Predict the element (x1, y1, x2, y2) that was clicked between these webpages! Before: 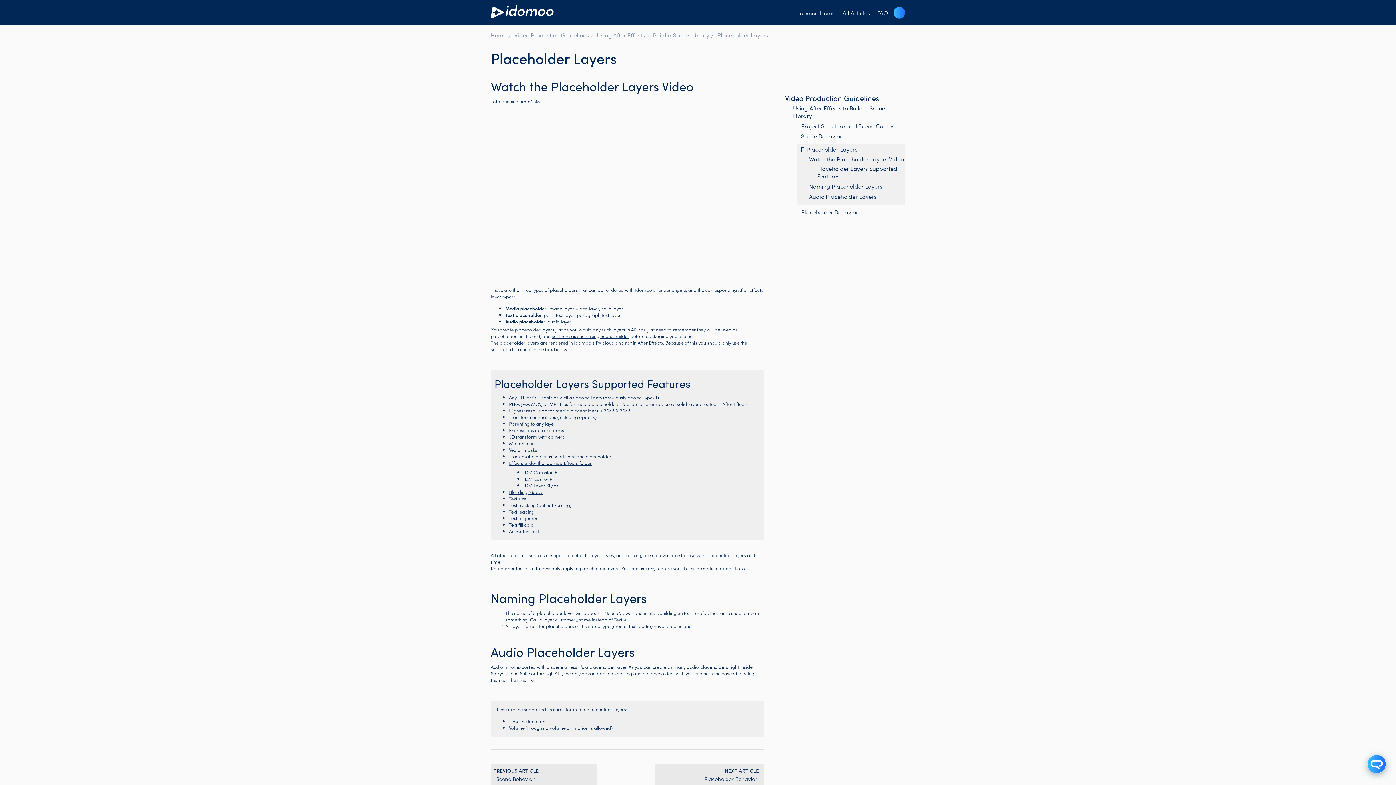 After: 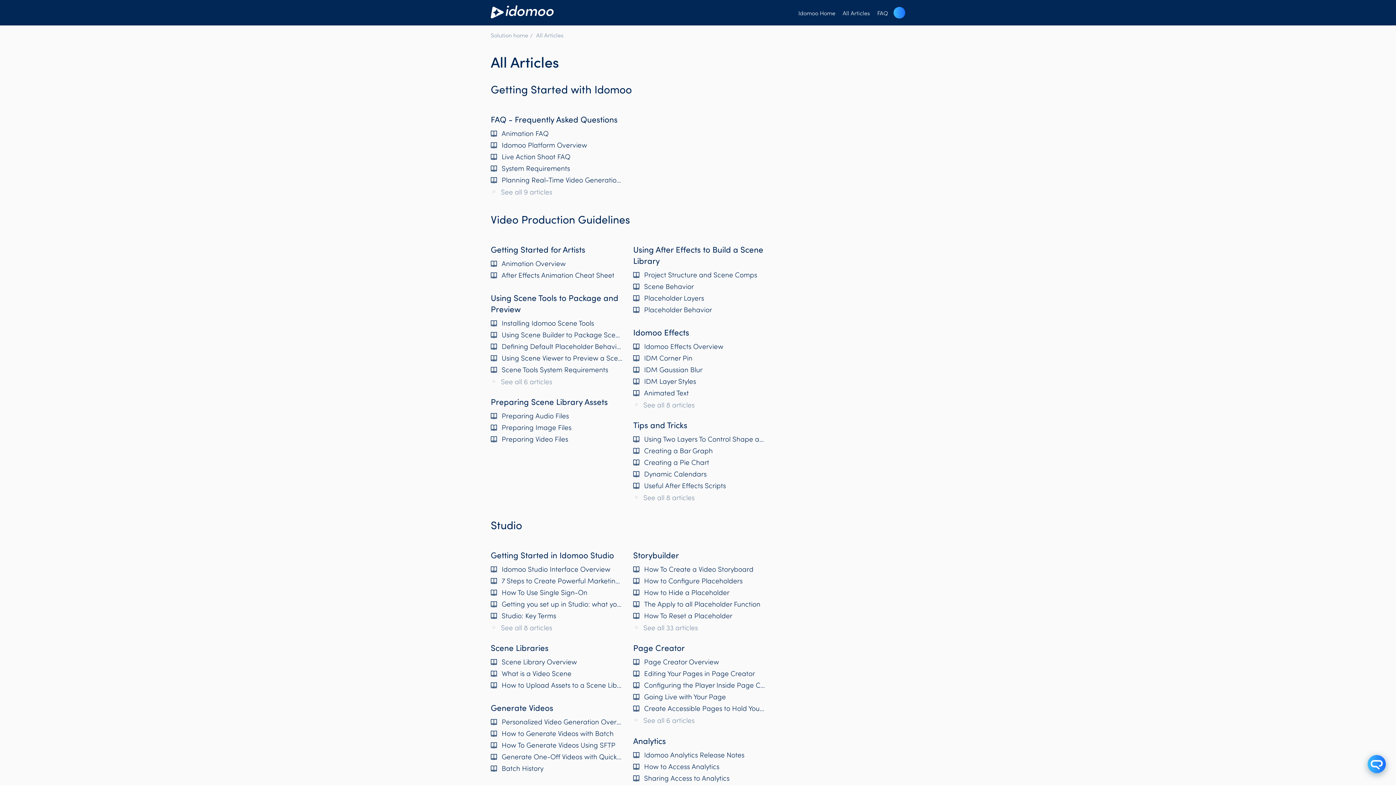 Action: bbox: (841, 7, 872, 17) label: All Articles